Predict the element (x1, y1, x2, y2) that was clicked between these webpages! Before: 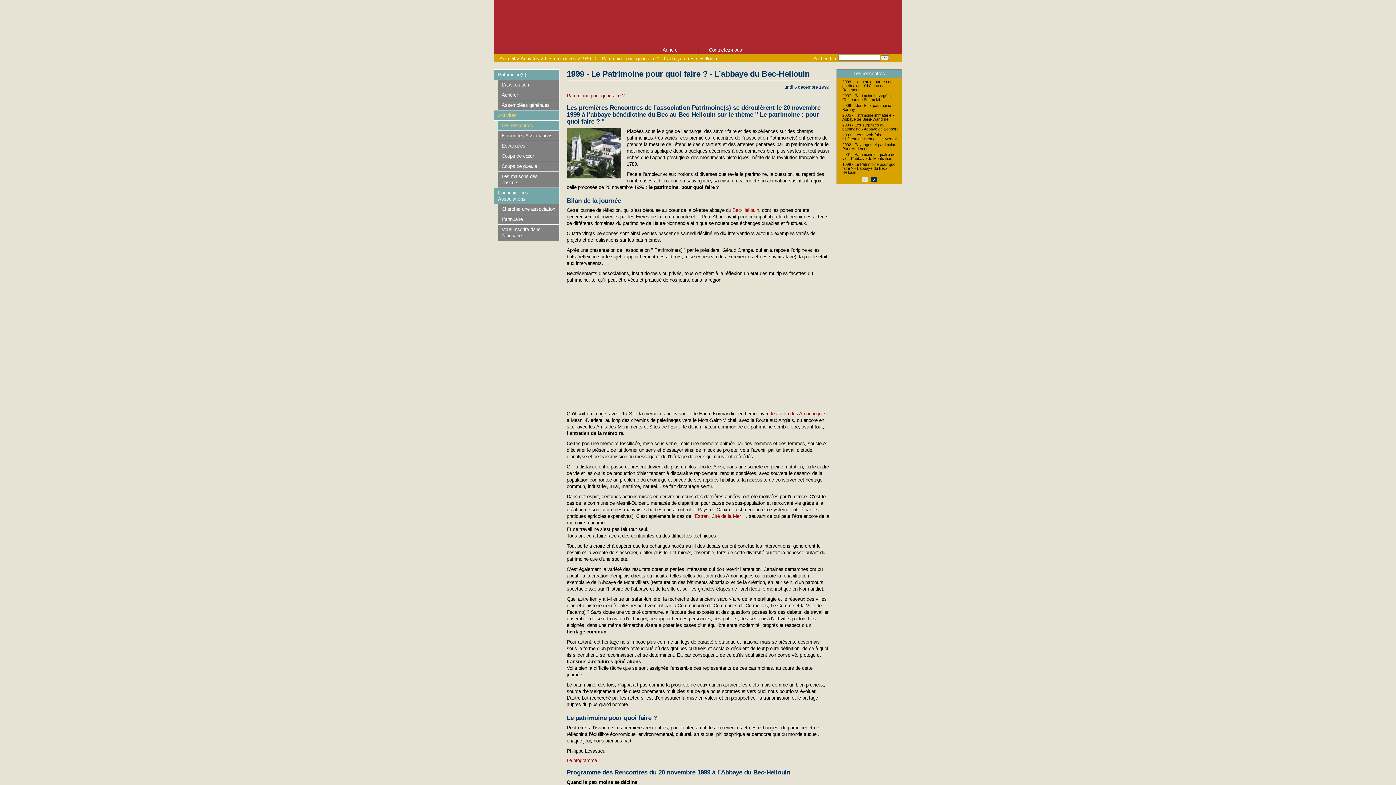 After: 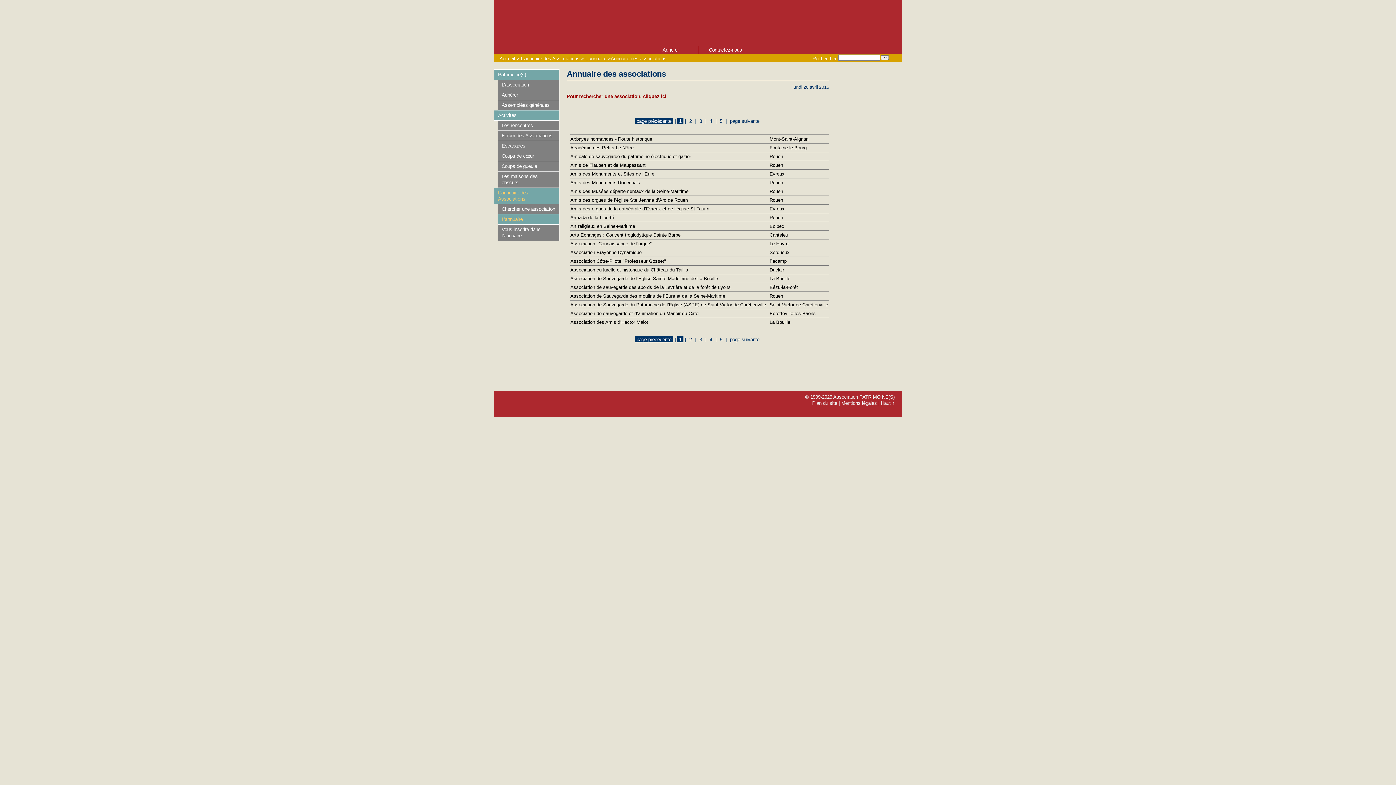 Action: bbox: (497, 214, 559, 224) label: L’annuaire